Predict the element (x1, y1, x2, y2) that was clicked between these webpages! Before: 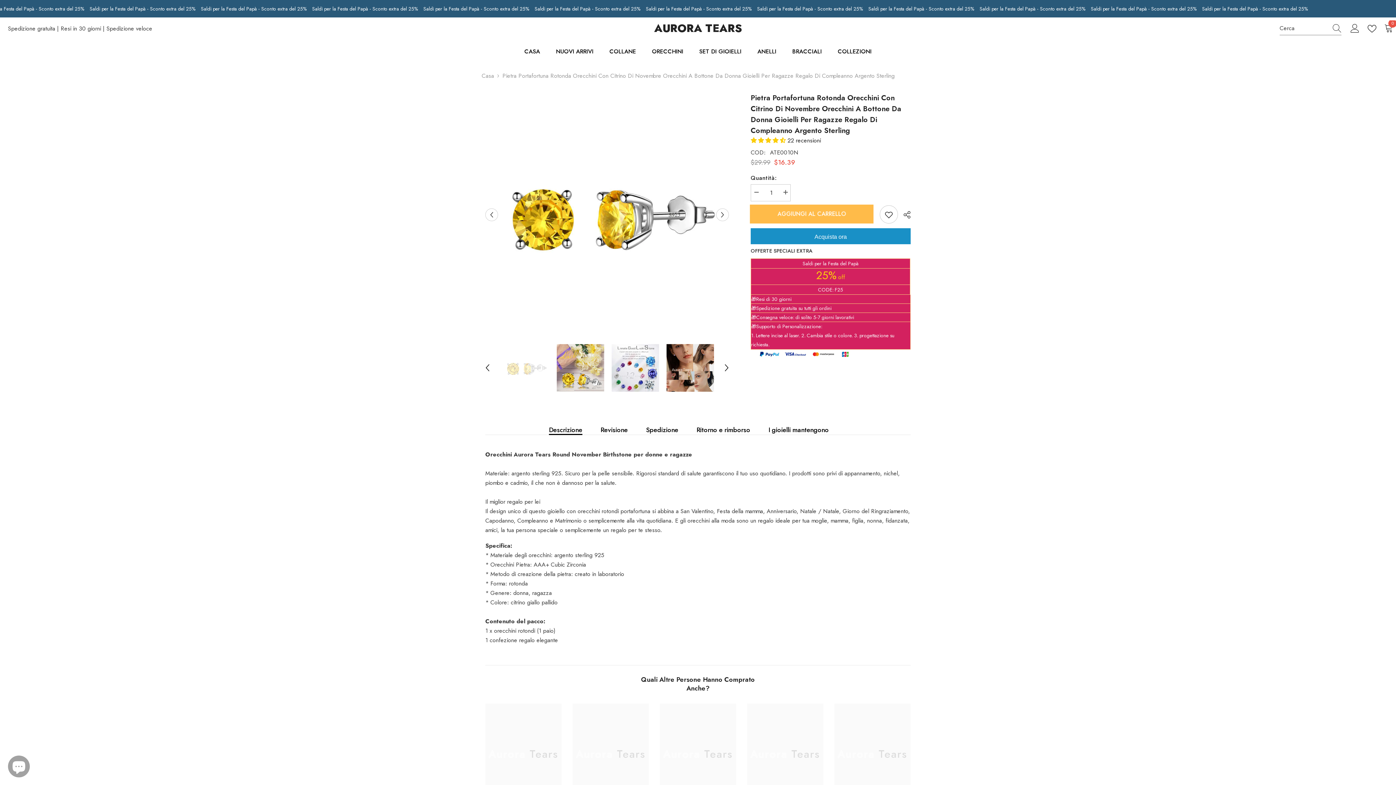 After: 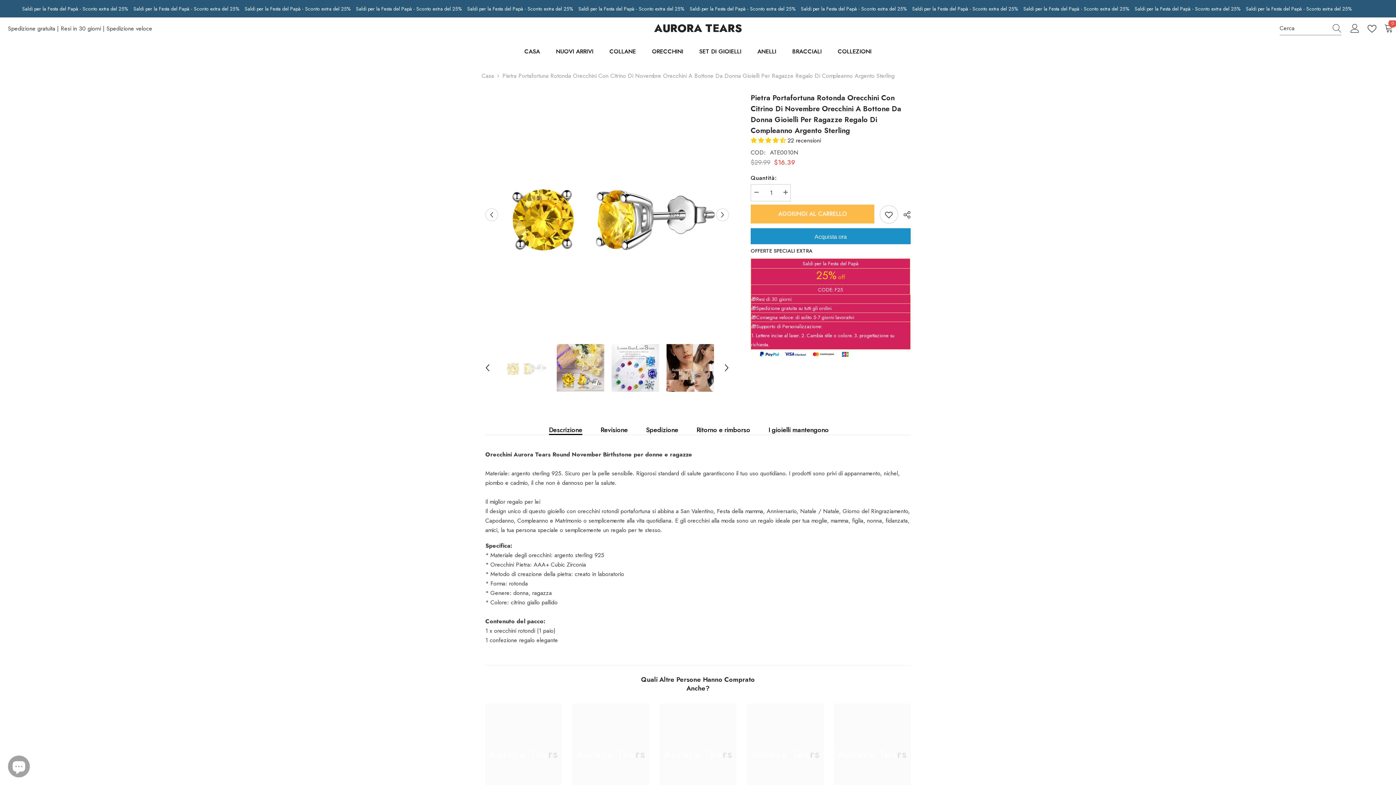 Action: bbox: (549, 425, 582, 434) label: Descrizione